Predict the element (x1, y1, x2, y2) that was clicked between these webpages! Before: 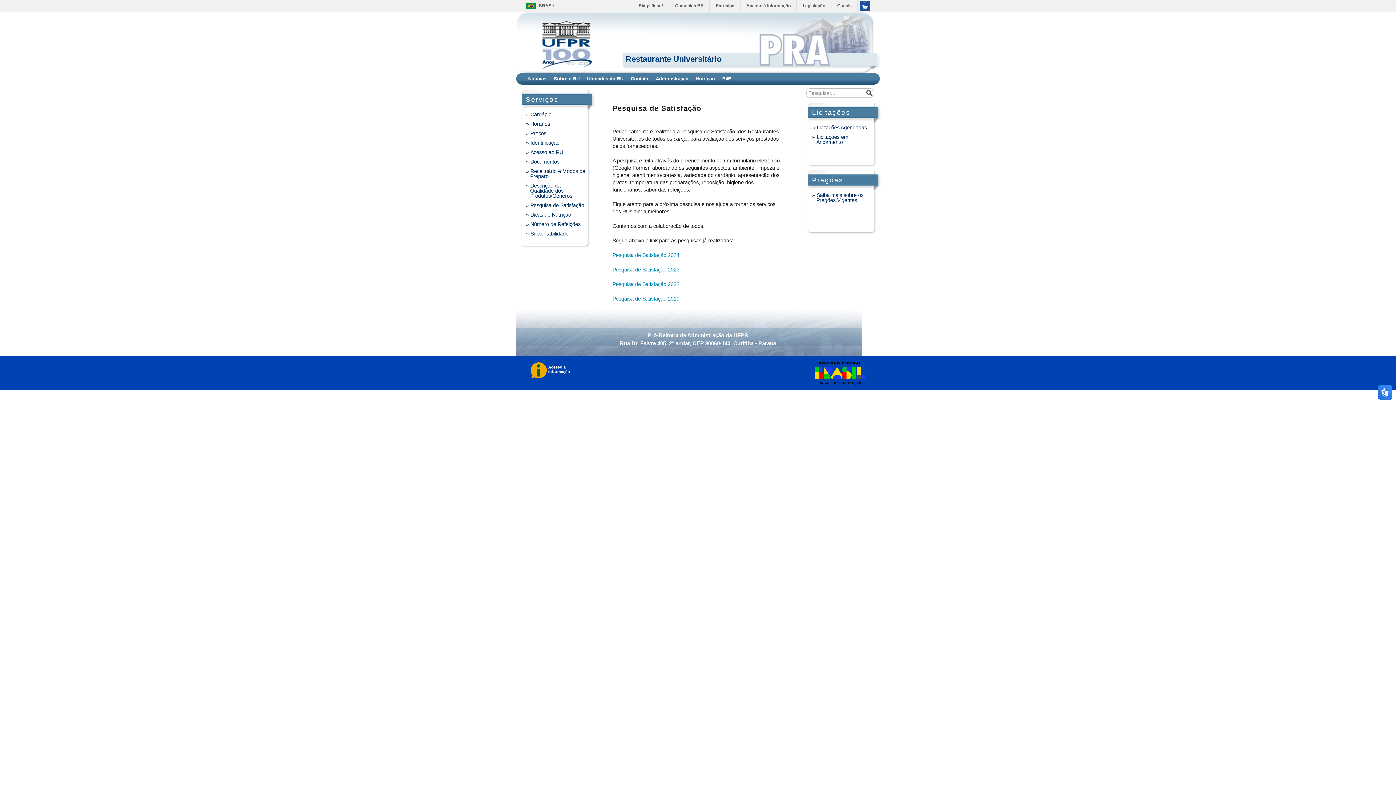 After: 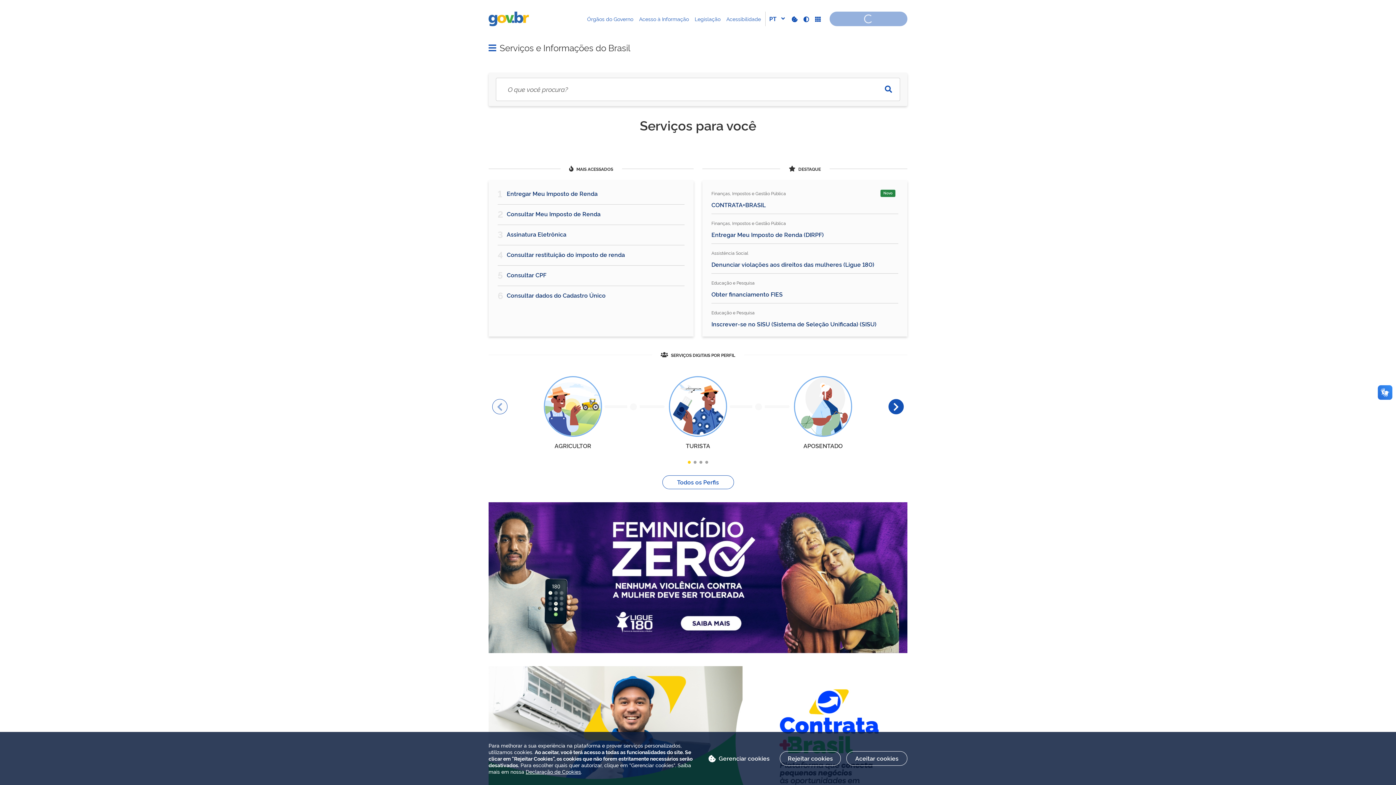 Action: bbox: (523, 2, 539, 9) label: BRASIL